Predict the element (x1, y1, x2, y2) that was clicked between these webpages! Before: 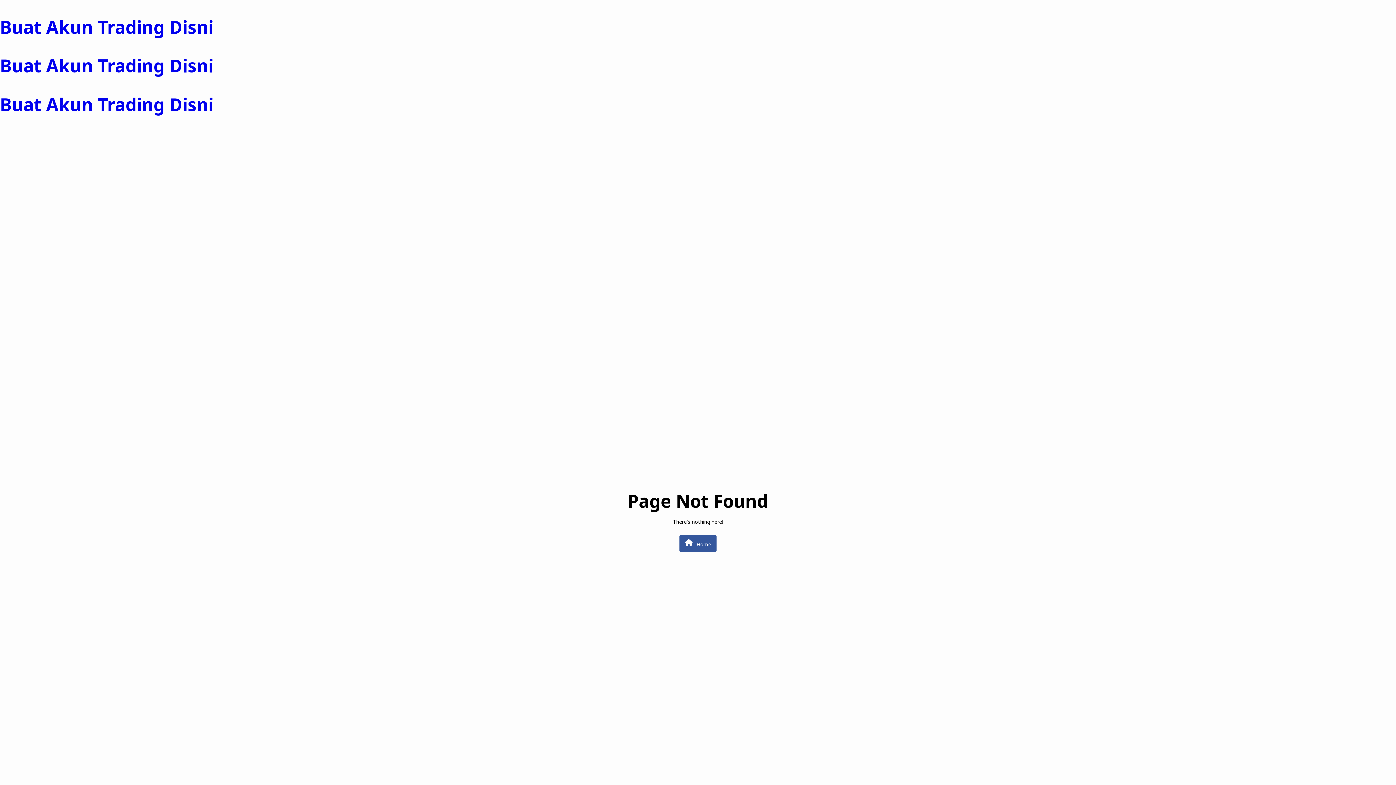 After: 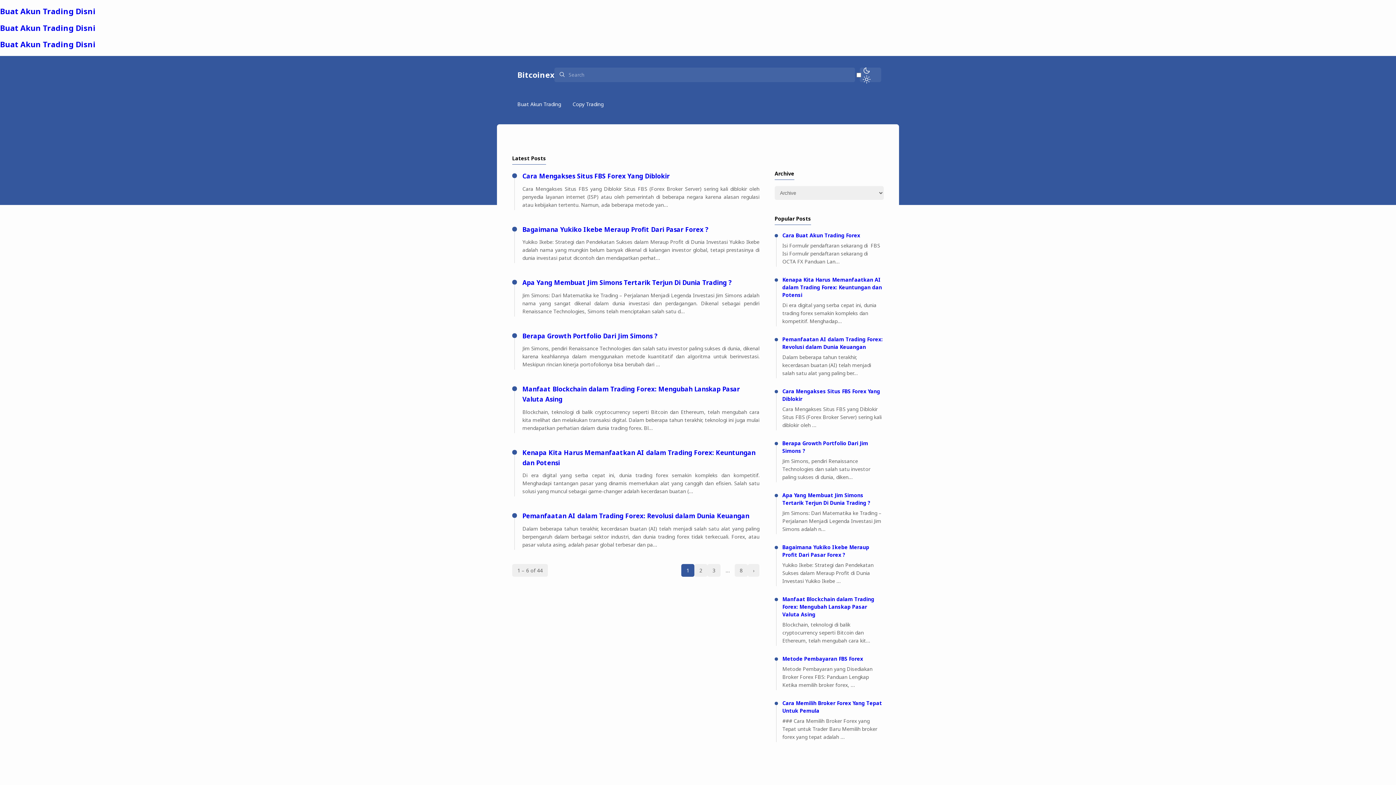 Action: bbox: (679, 534, 716, 552) label:  Home